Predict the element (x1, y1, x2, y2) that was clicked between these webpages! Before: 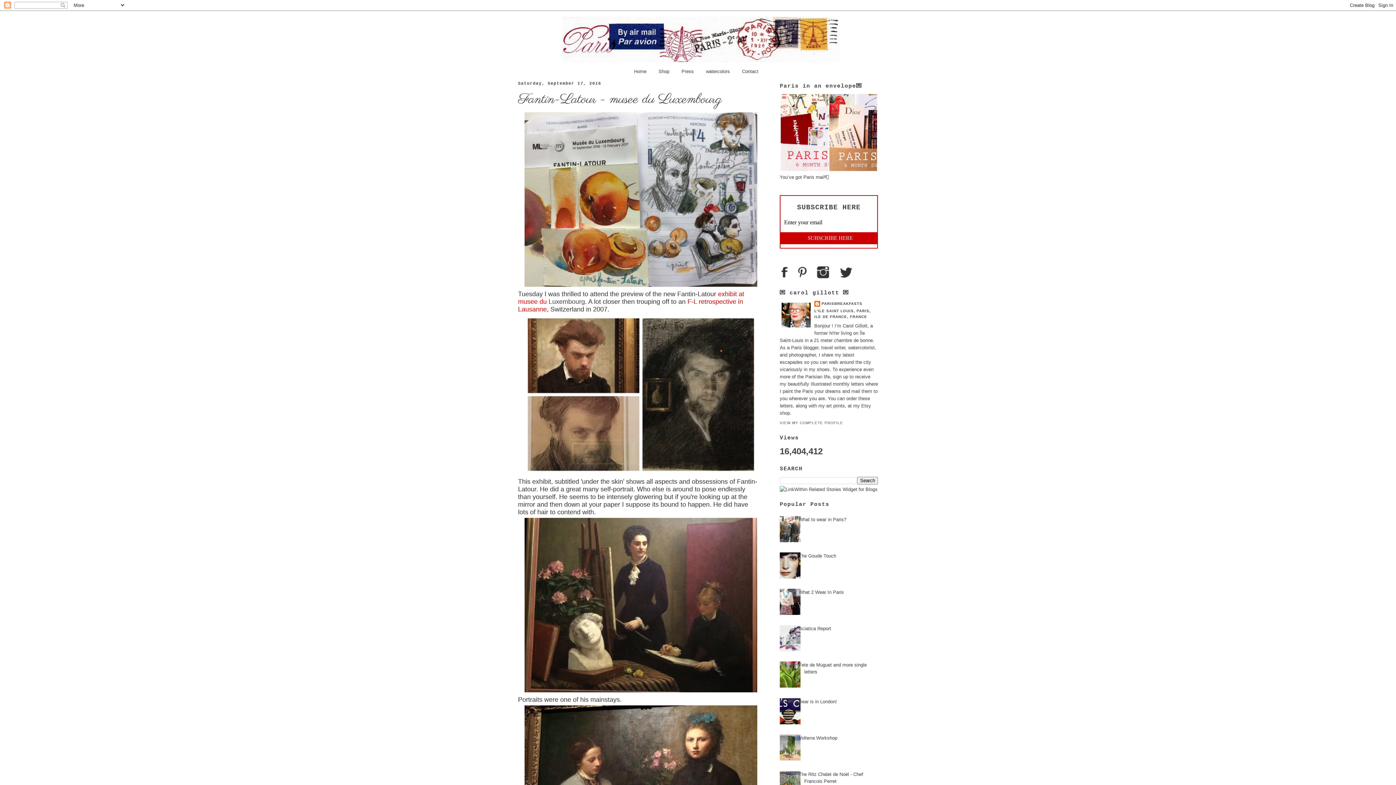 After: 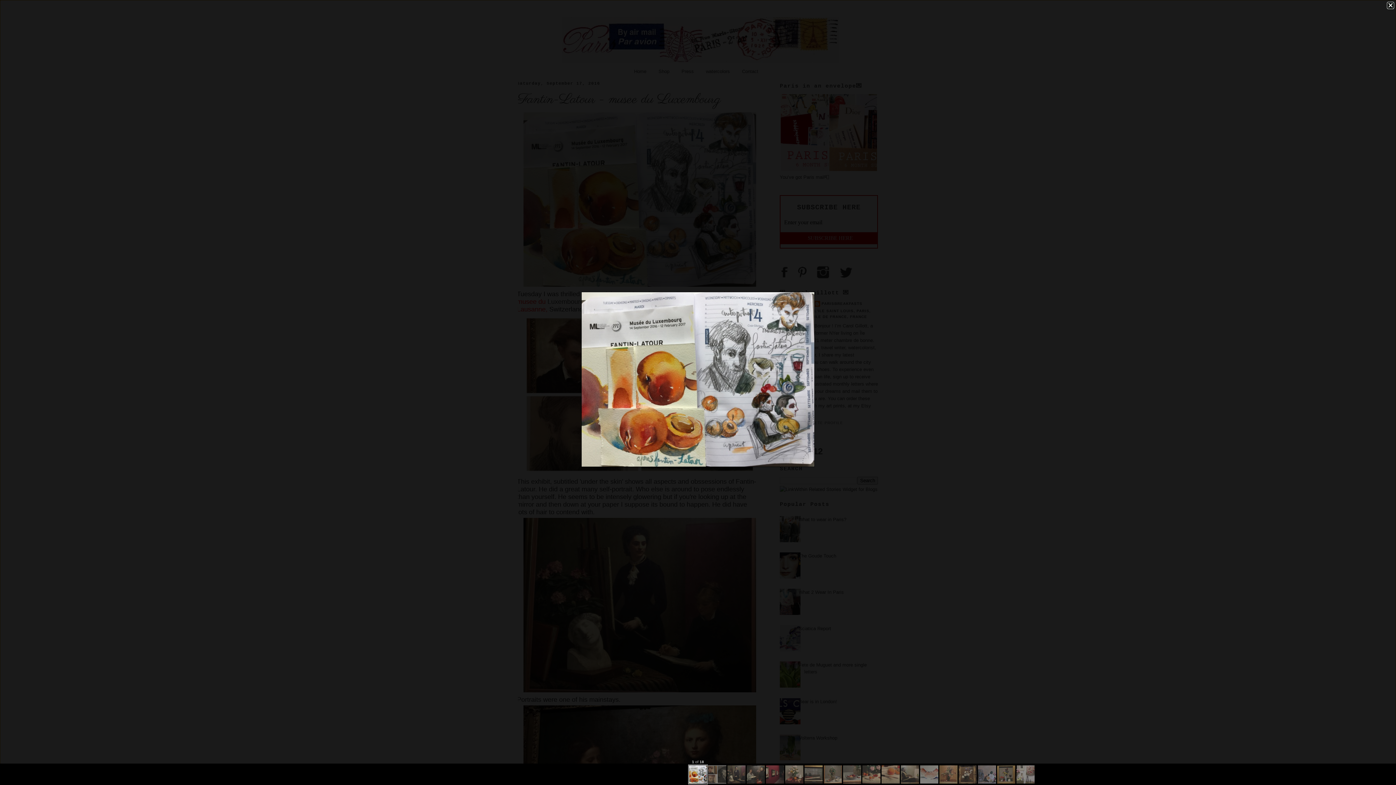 Action: bbox: (522, 284, 759, 289)